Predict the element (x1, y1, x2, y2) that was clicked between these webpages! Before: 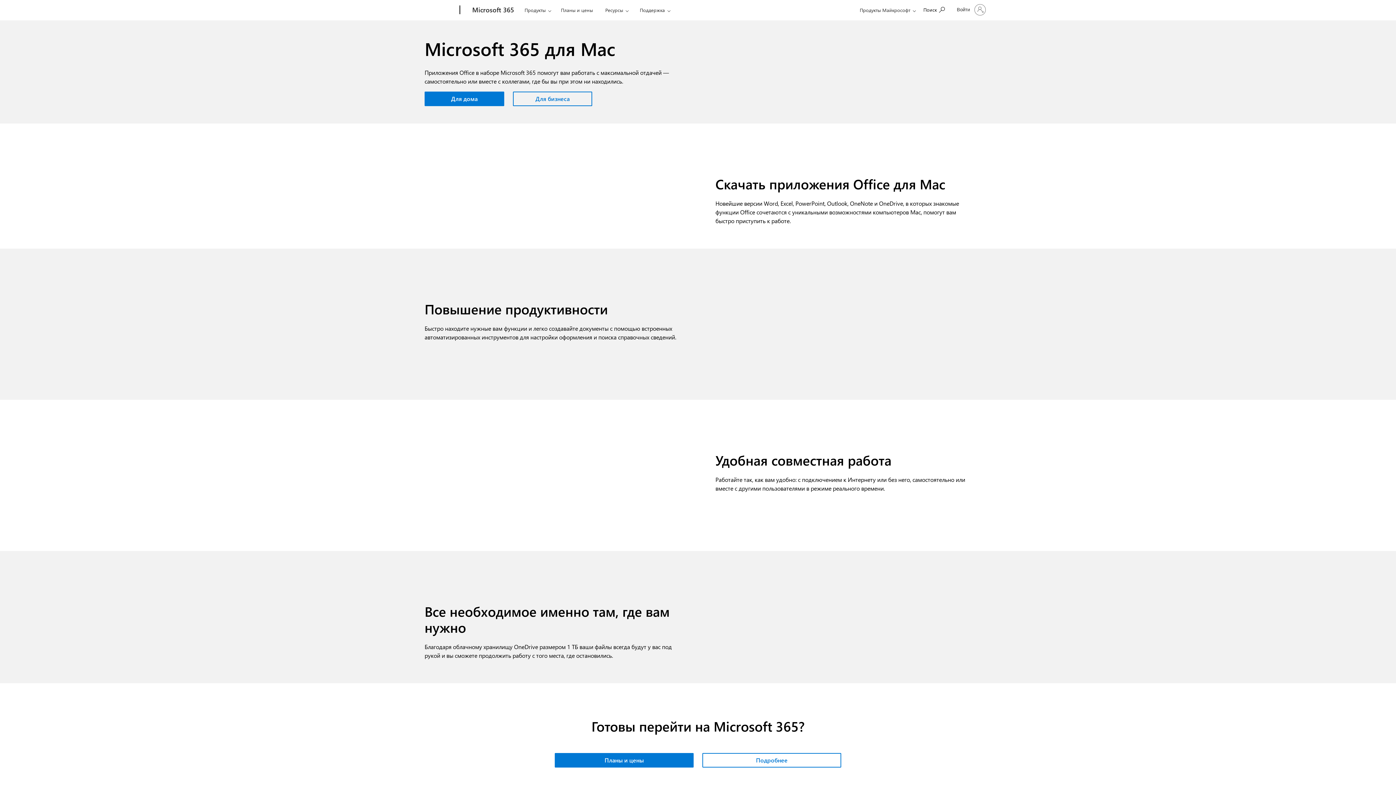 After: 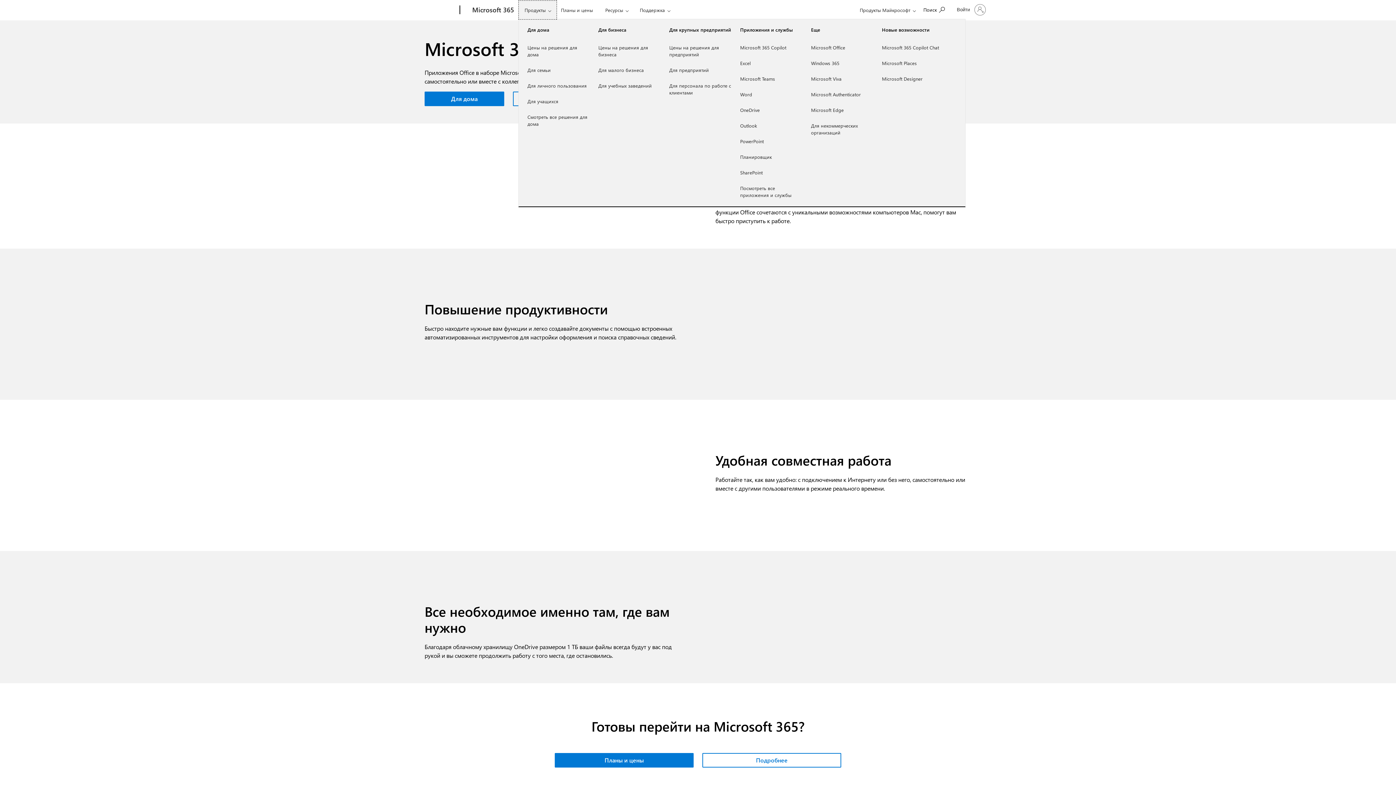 Action: label: Продукты bbox: (518, 0, 557, 19)